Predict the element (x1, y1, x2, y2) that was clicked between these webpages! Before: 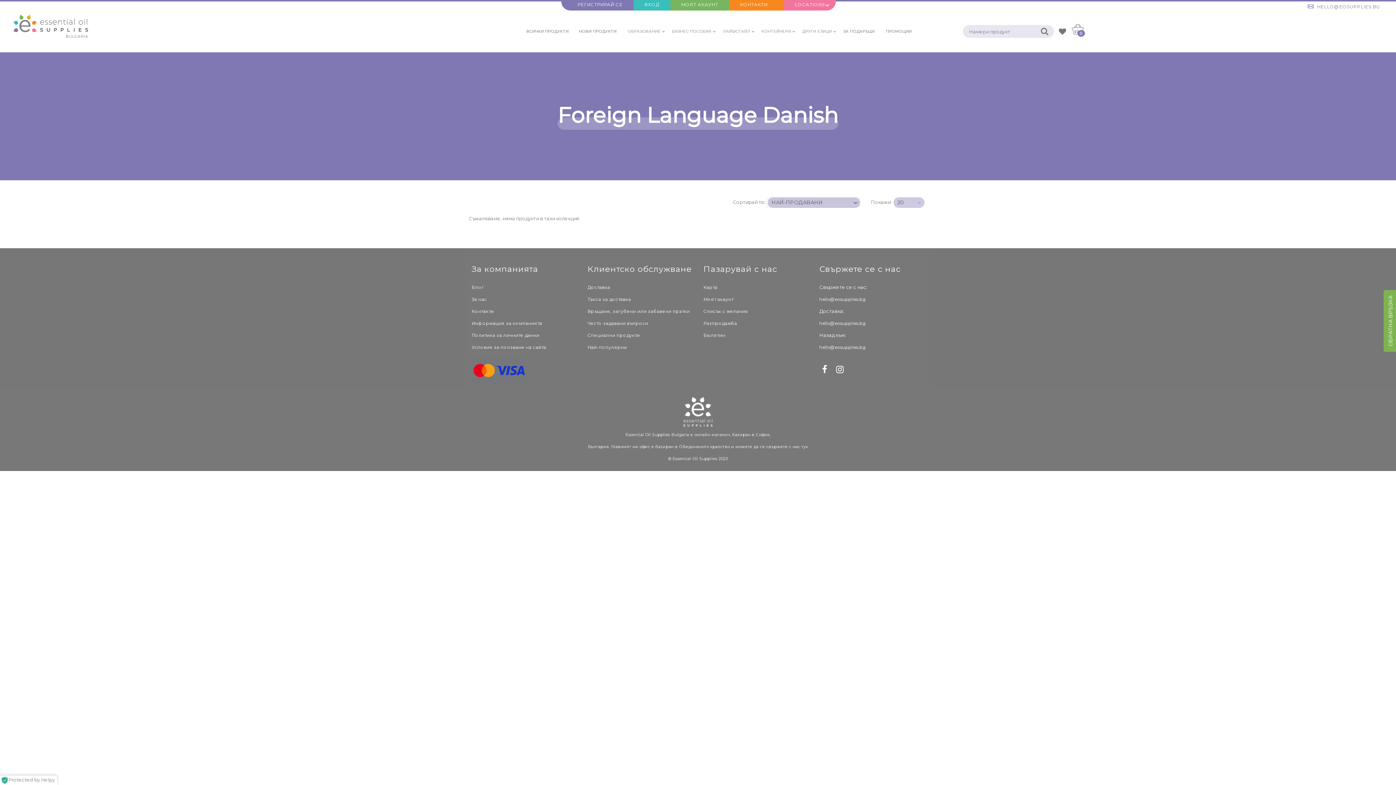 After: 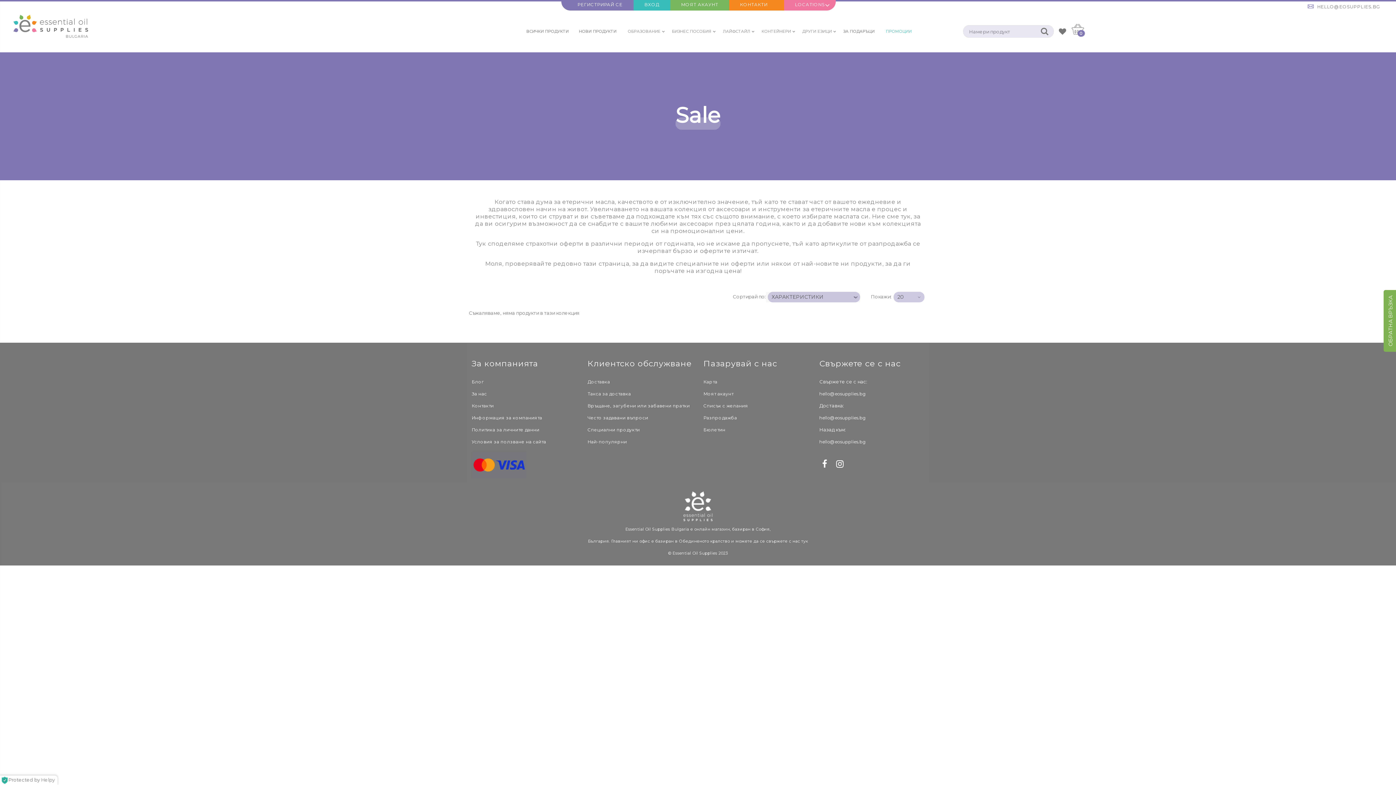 Action: bbox: (881, 27, 917, 35) label: ПРОМОЦИИ